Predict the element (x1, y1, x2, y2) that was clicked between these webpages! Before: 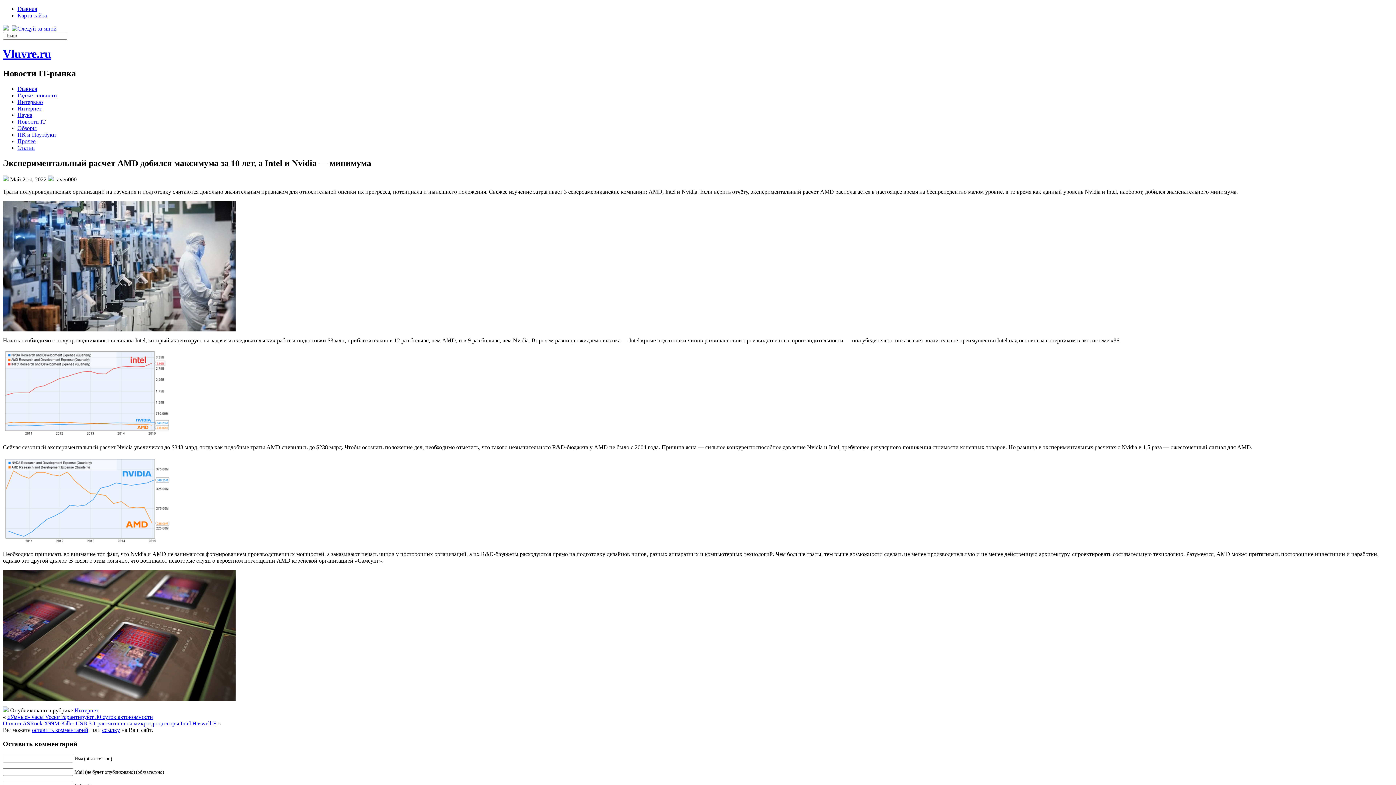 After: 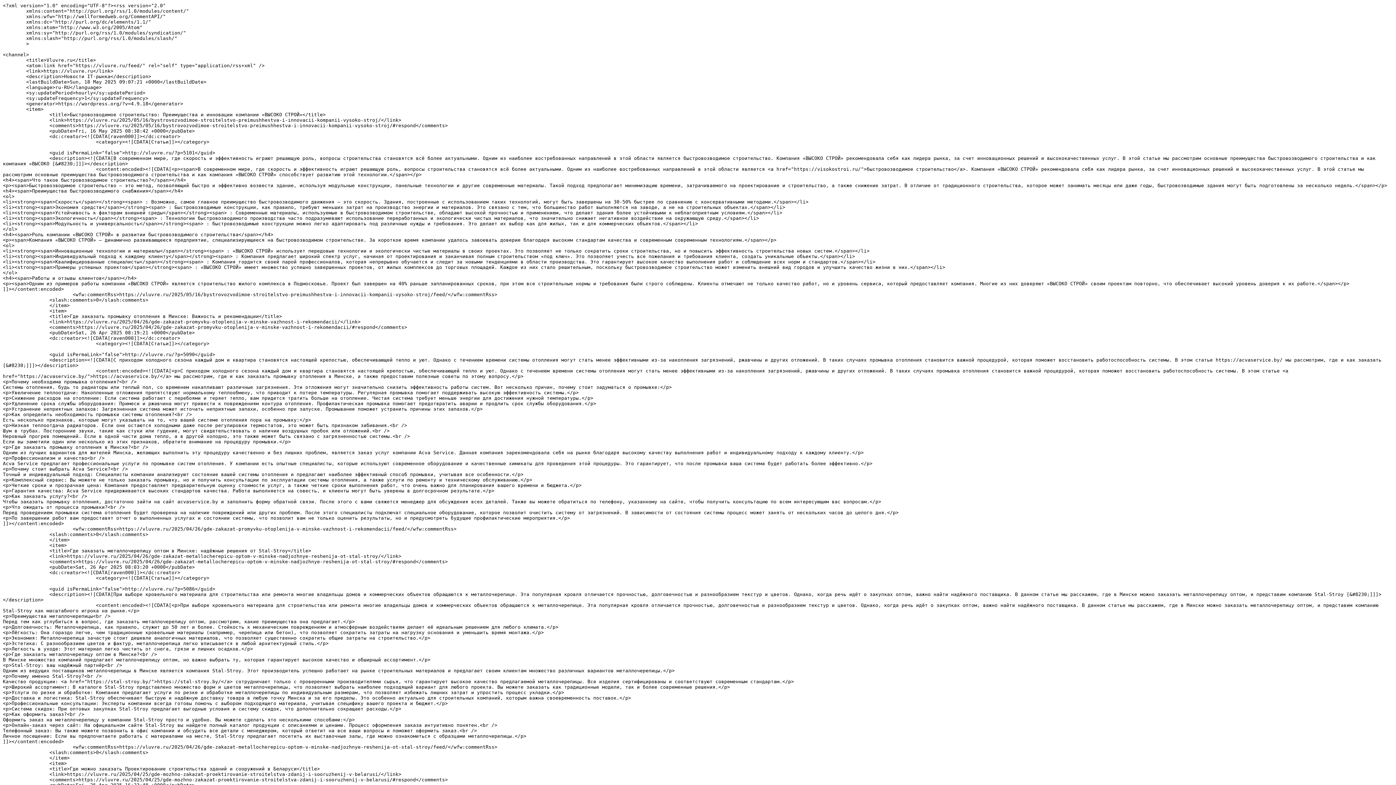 Action: bbox: (2, 25, 10, 31)